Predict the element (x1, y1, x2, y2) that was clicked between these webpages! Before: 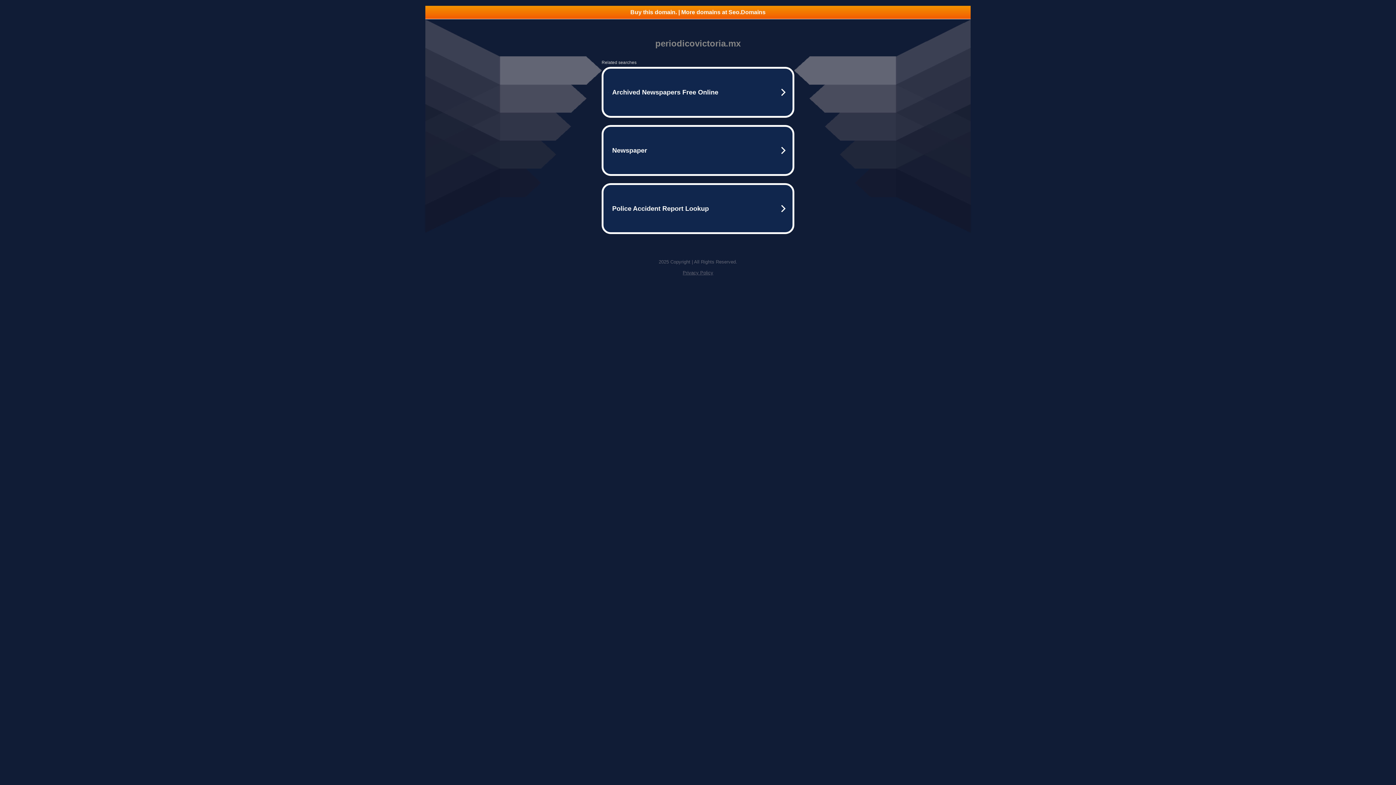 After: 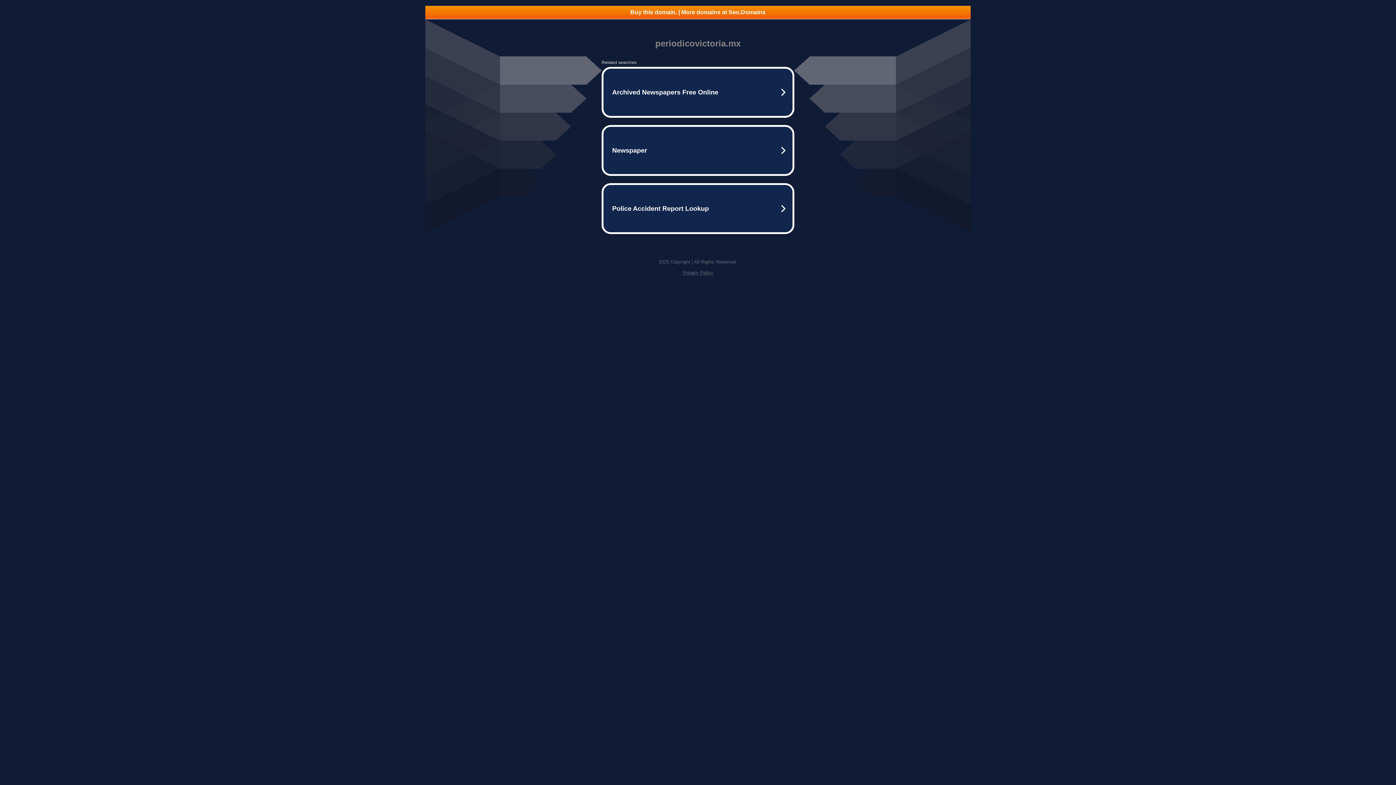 Action: bbox: (425, 5, 970, 18) label: Buy this domain. | More domains at Seo.Domains